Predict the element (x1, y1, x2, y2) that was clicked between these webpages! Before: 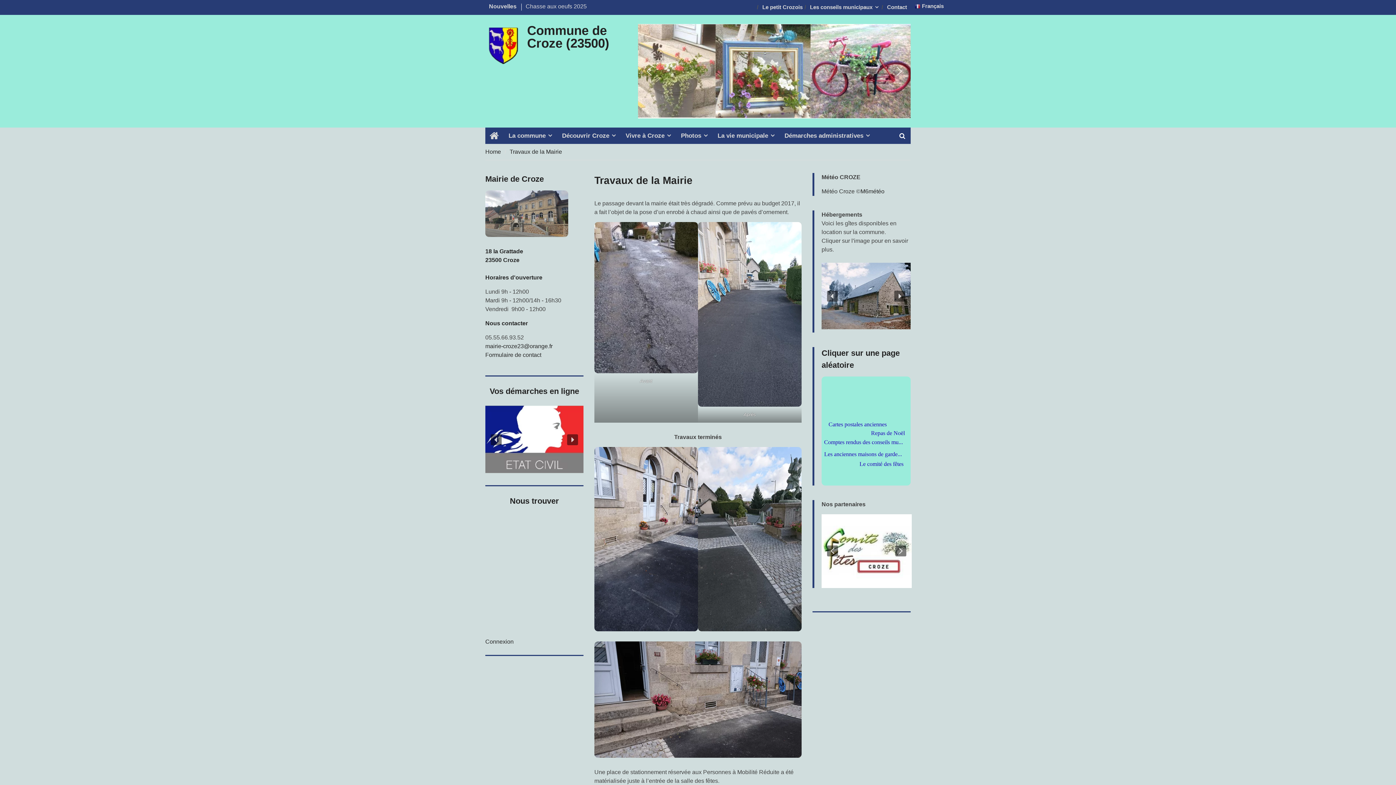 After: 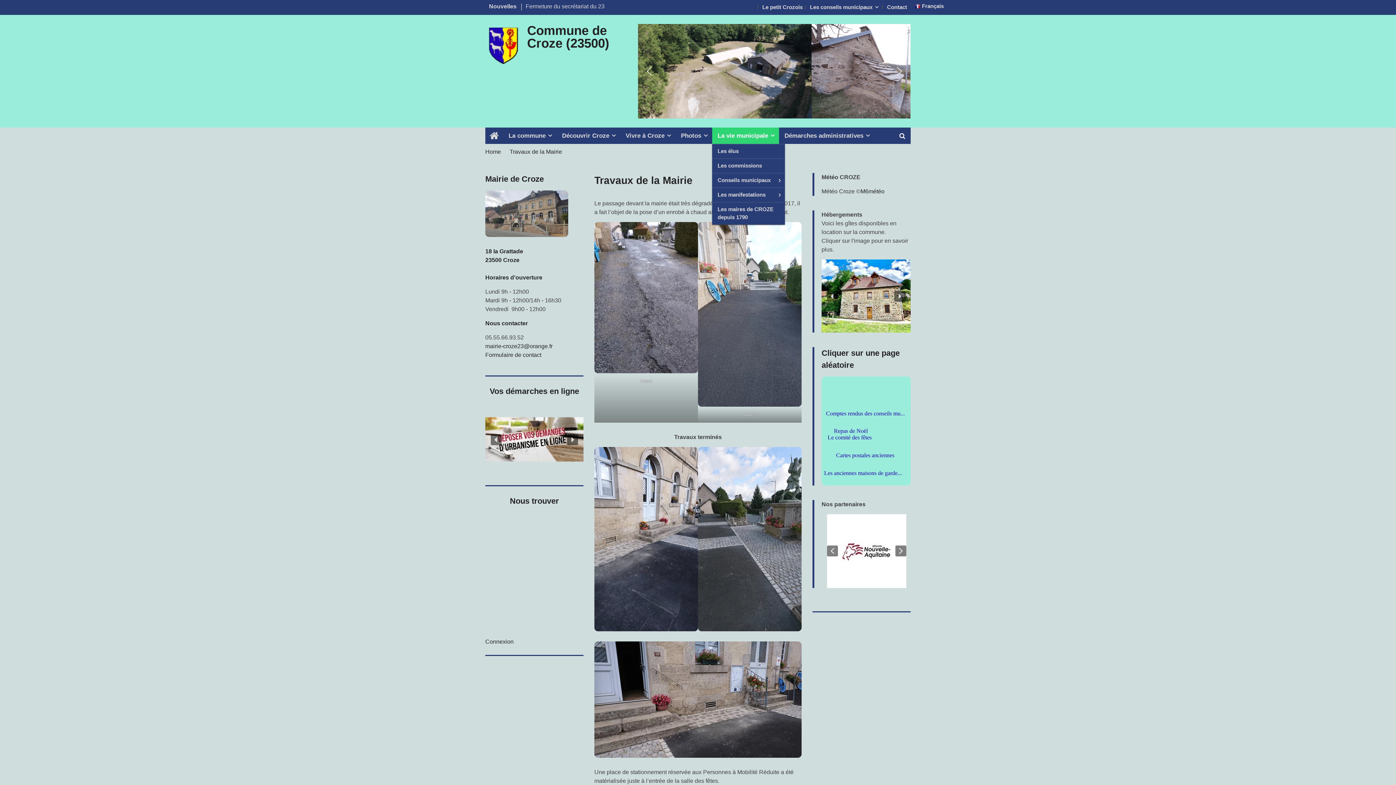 Action: label: La vie municipale bbox: (712, 127, 779, 144)